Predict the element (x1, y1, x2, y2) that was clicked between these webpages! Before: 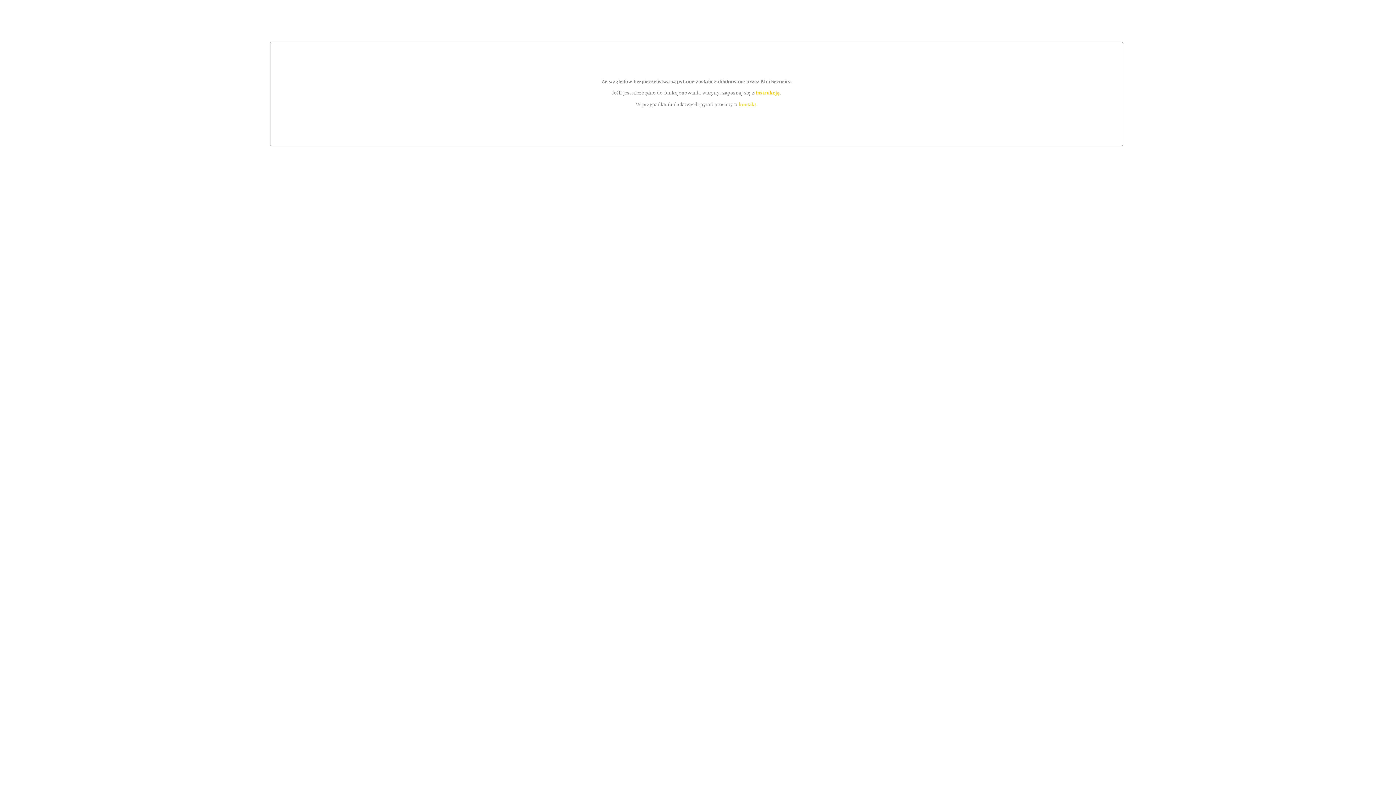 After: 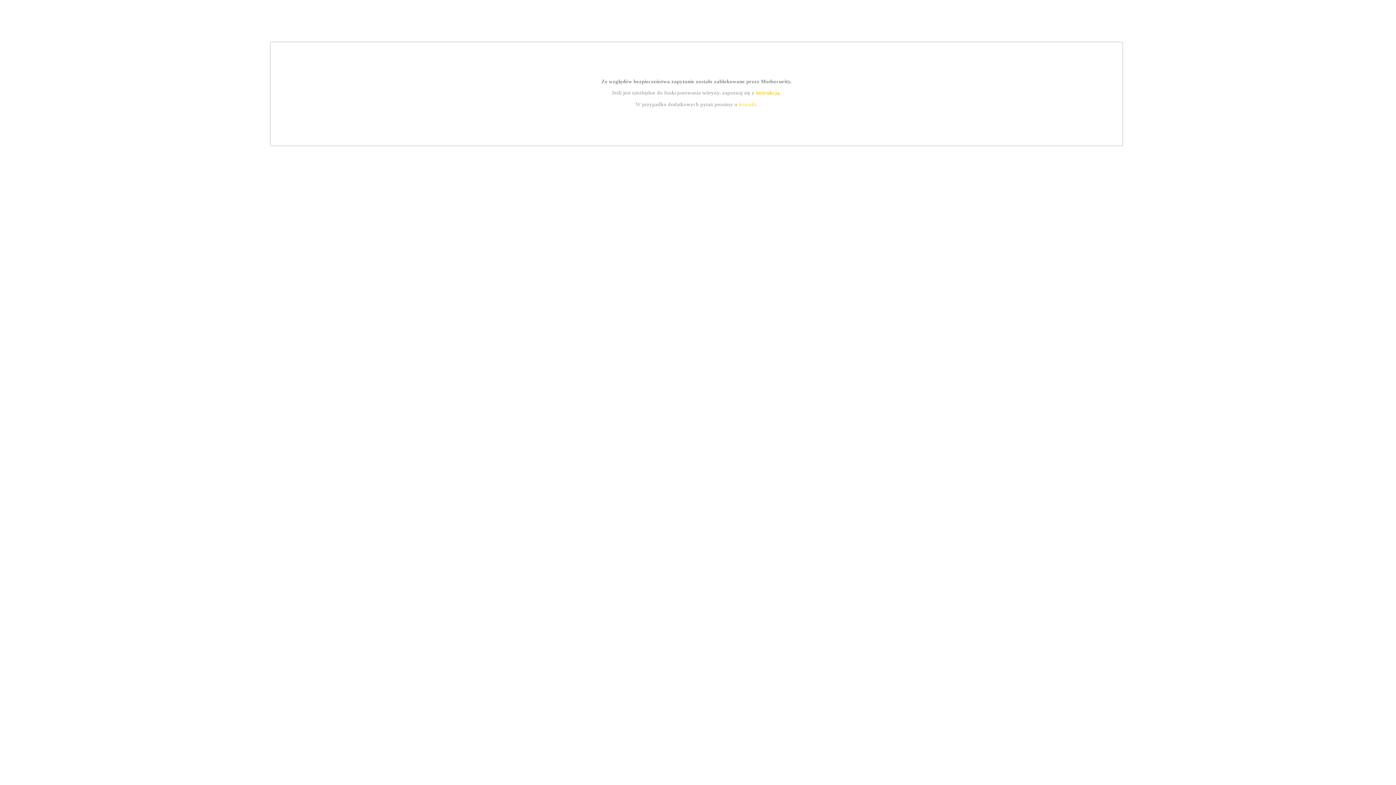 Action: label: instrukcją bbox: (755, 89, 779, 95)